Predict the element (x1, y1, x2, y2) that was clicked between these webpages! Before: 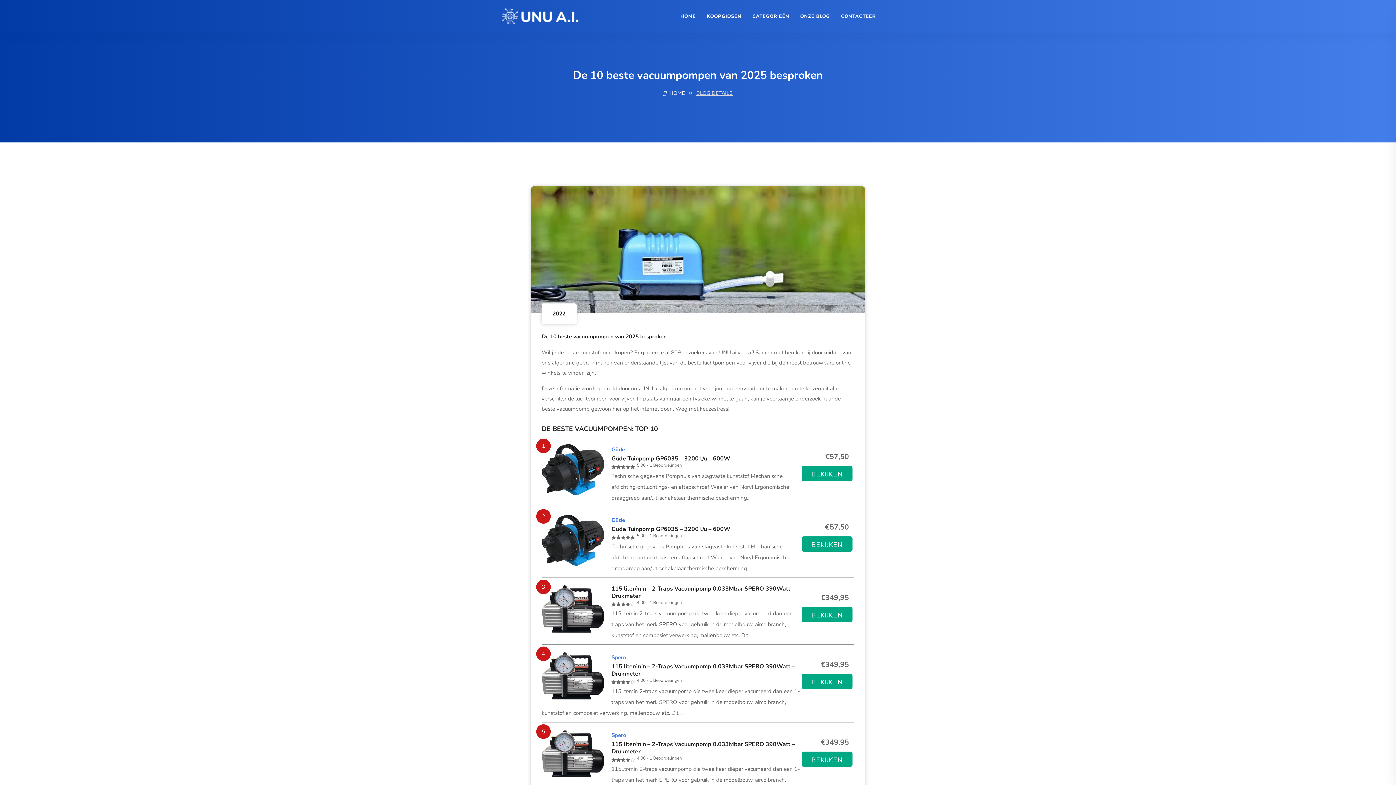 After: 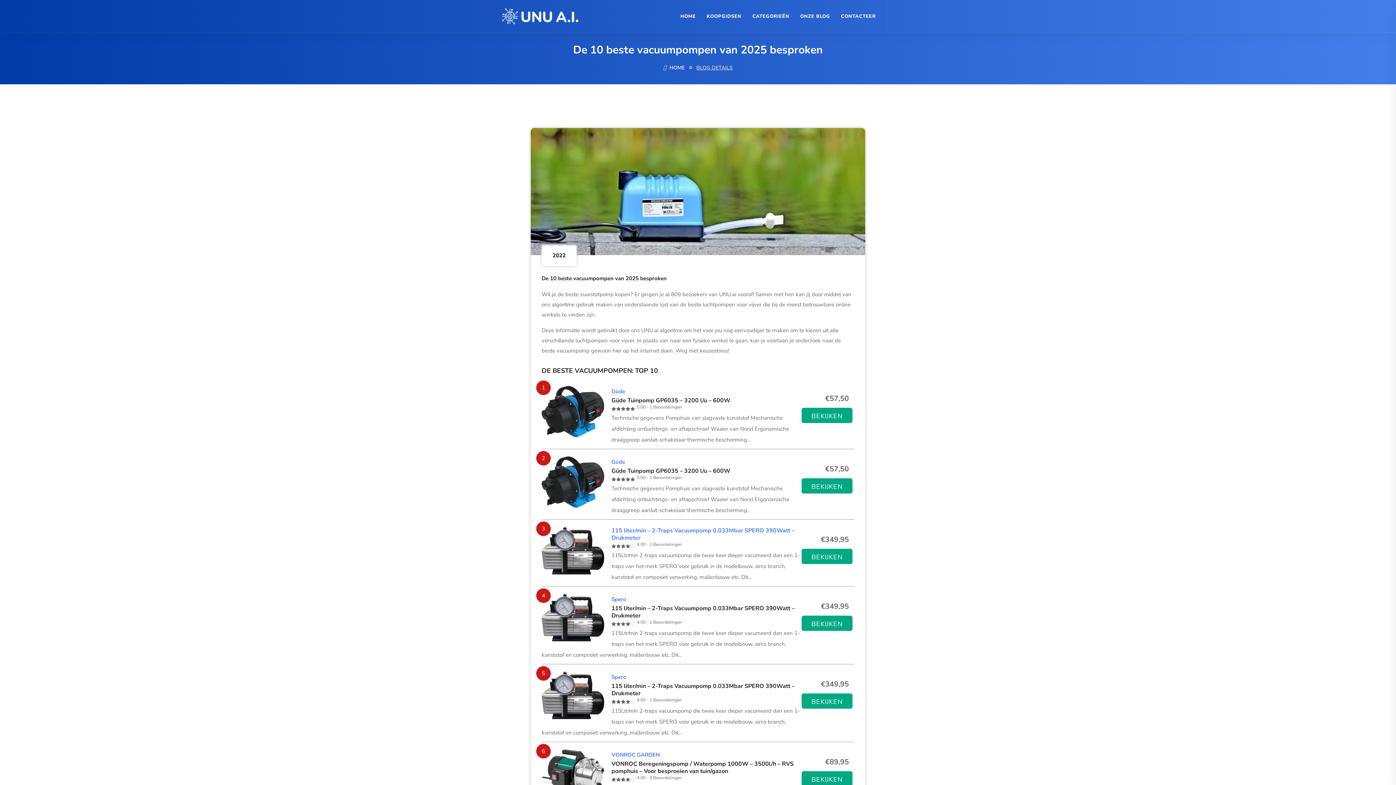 Action: label: Güde Tuinpomp GP6035 – 3200 l/u – 600W bbox: (611, 525, 730, 533)